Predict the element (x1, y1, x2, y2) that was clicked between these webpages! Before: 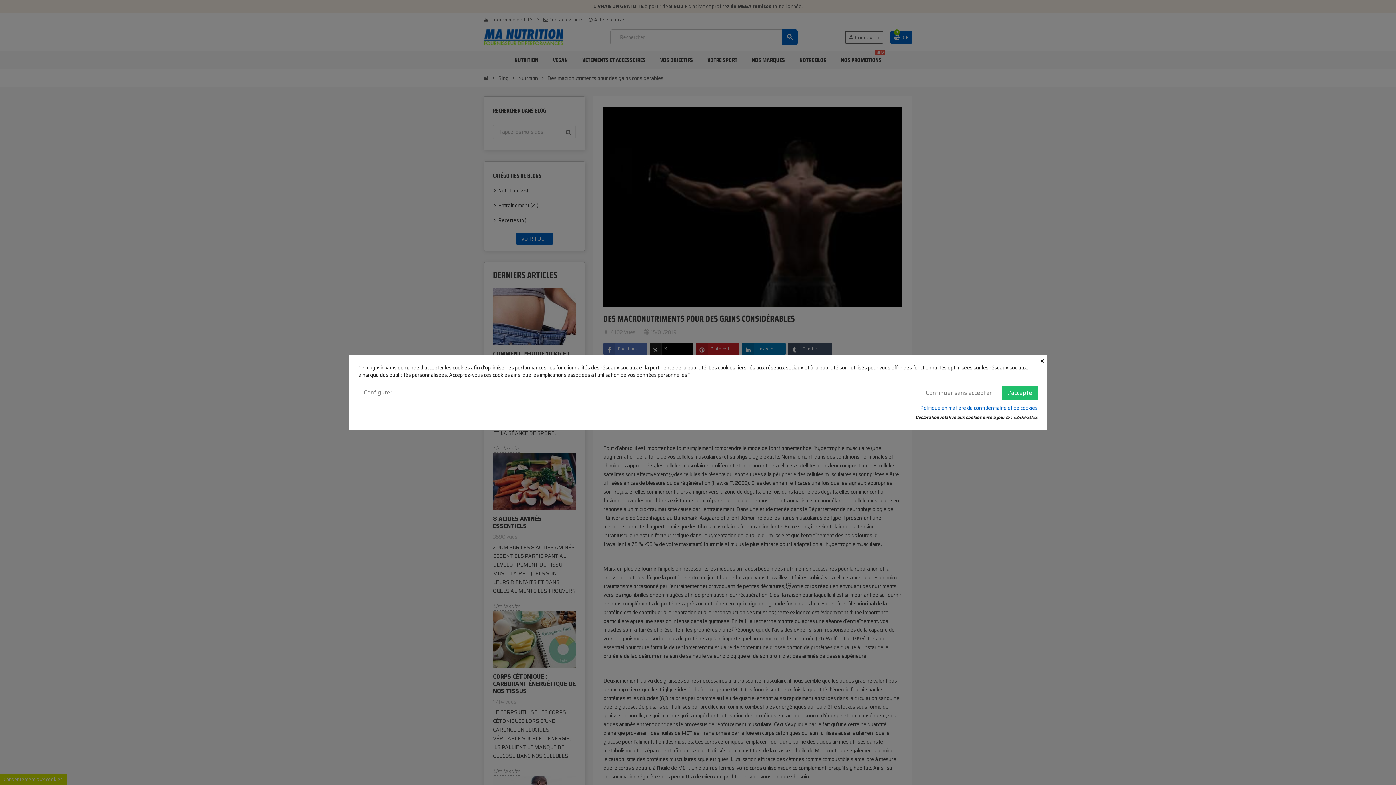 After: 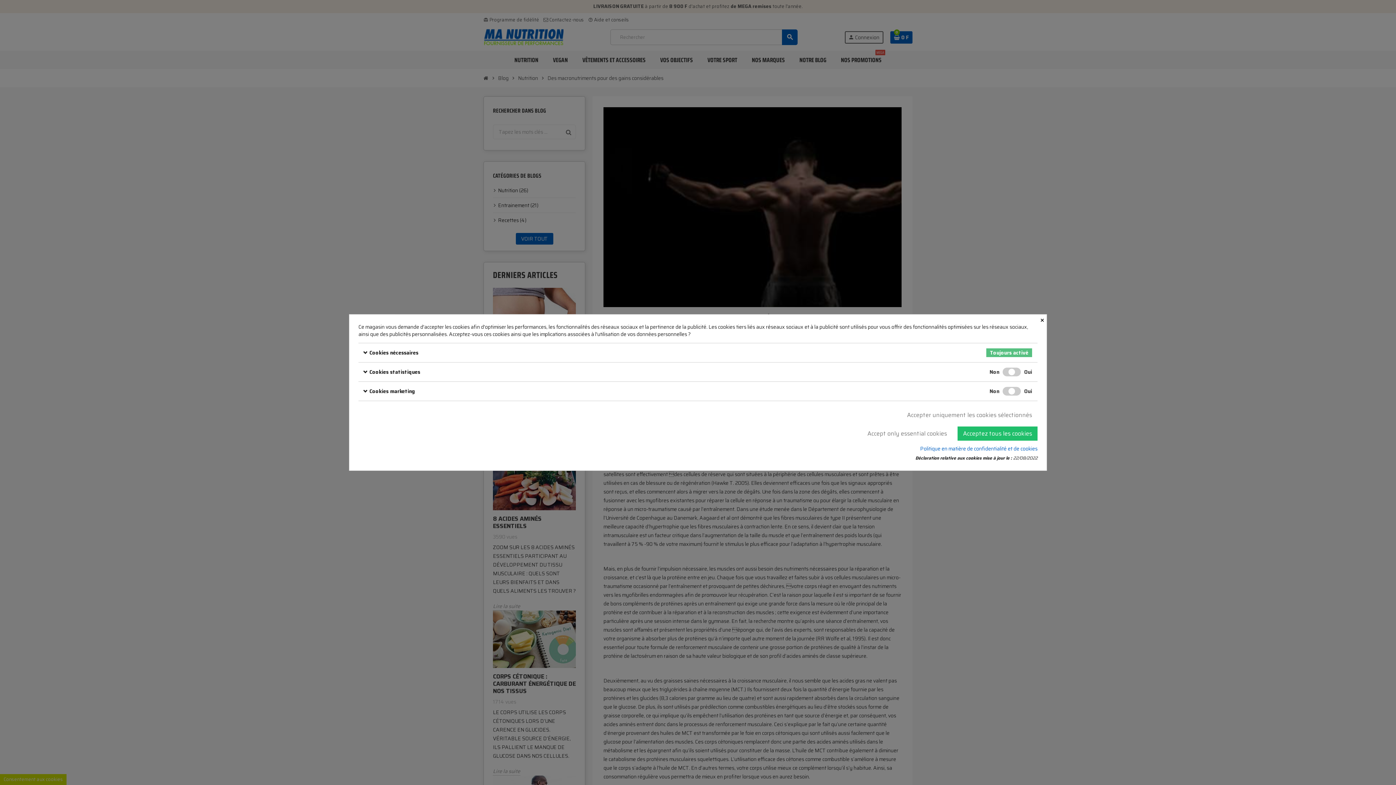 Action: label: Configurer bbox: (358, 386, 397, 399)